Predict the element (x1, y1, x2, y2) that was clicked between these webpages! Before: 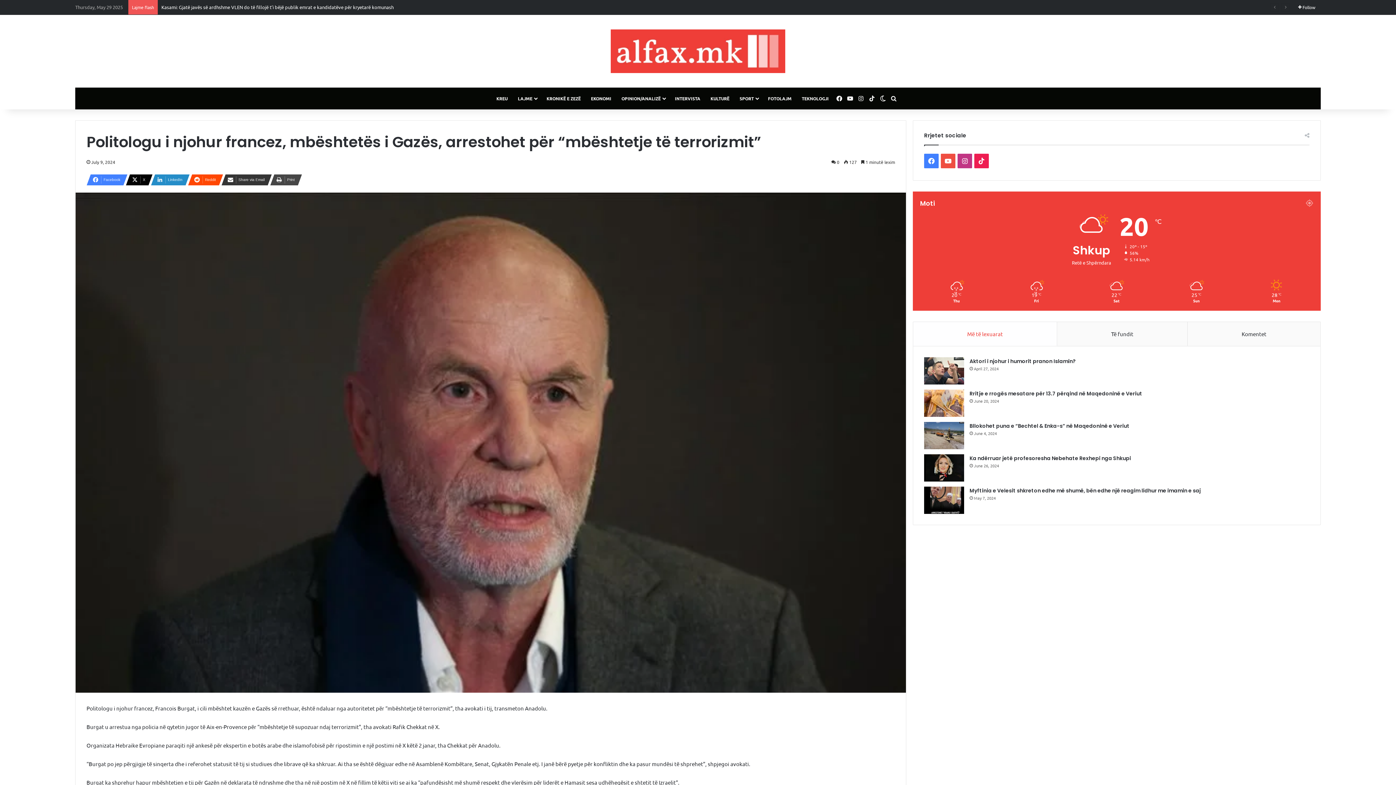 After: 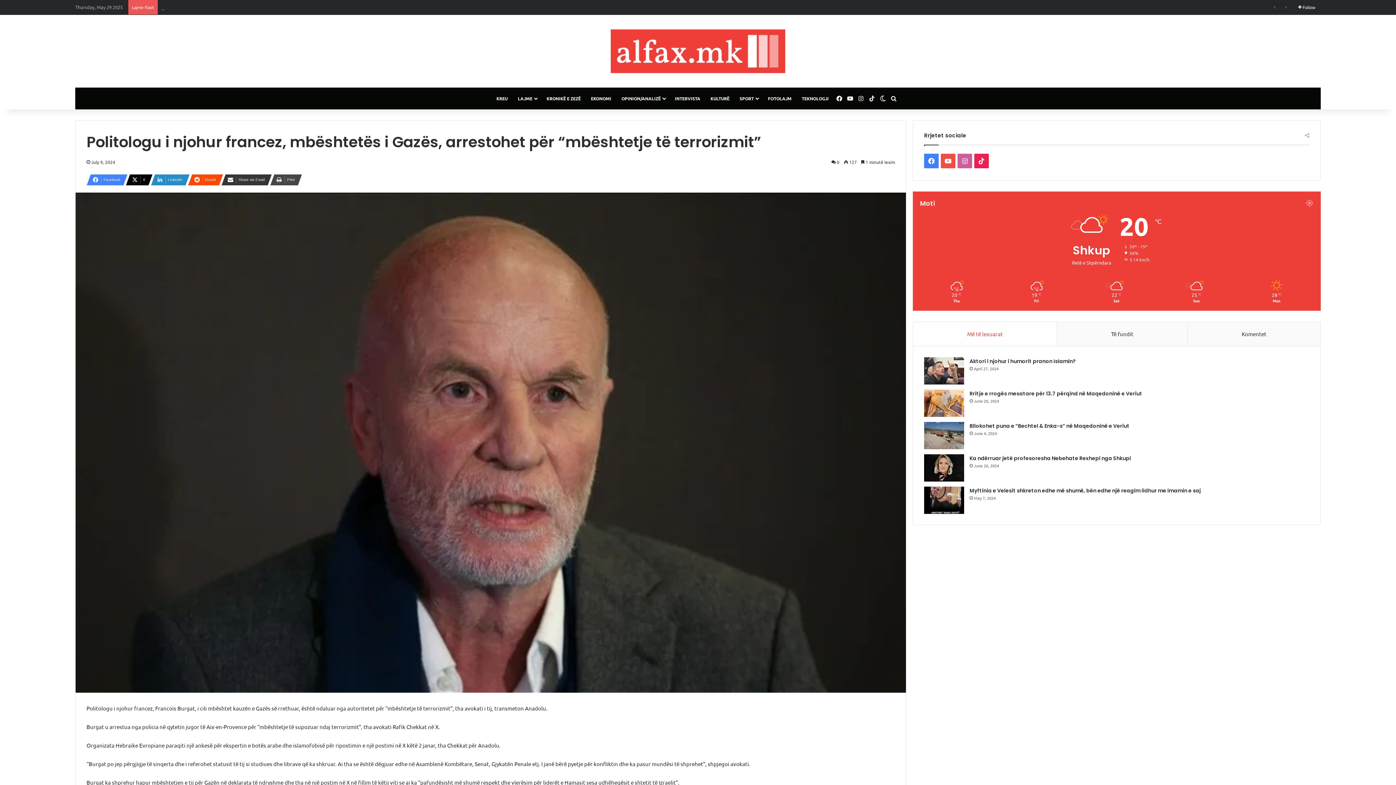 Action: bbox: (957, 153, 972, 168) label: Instagram